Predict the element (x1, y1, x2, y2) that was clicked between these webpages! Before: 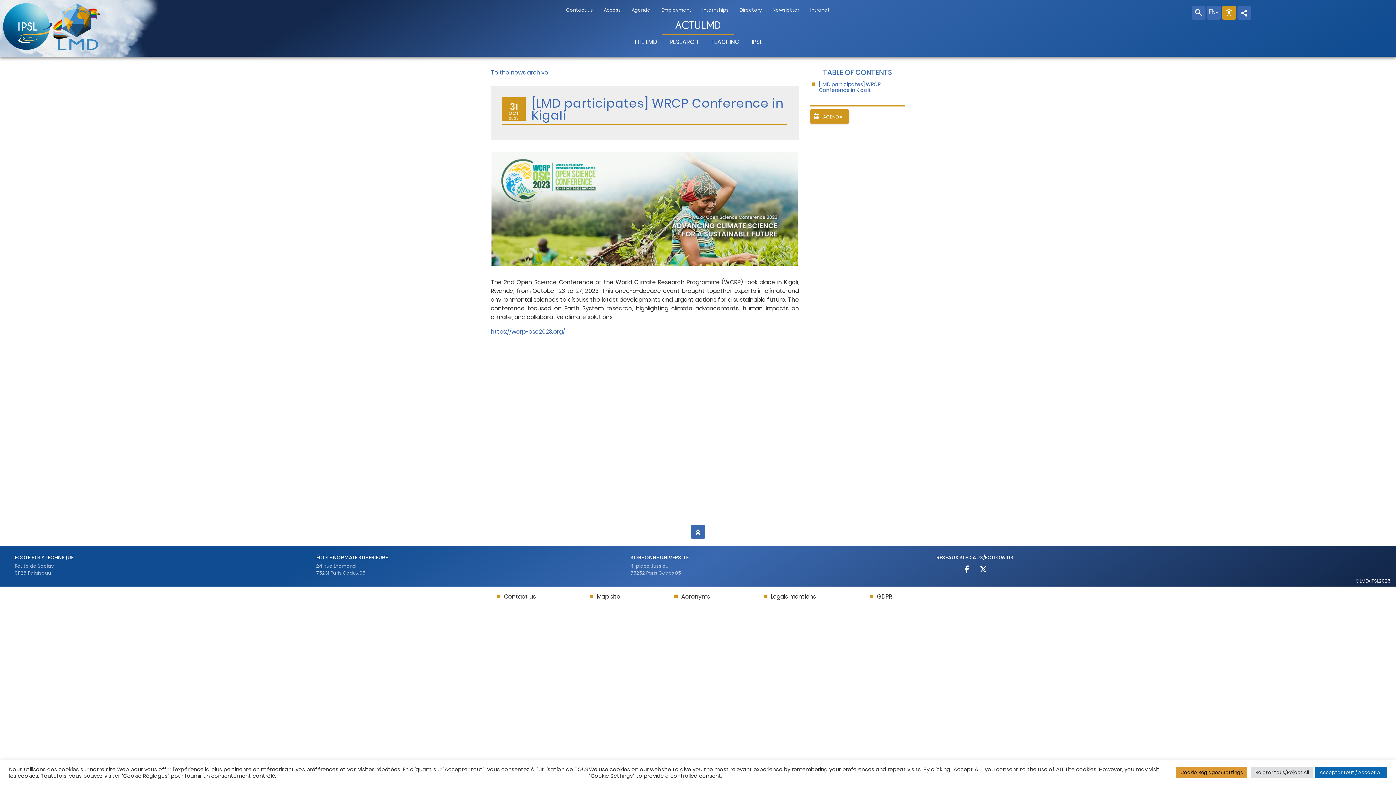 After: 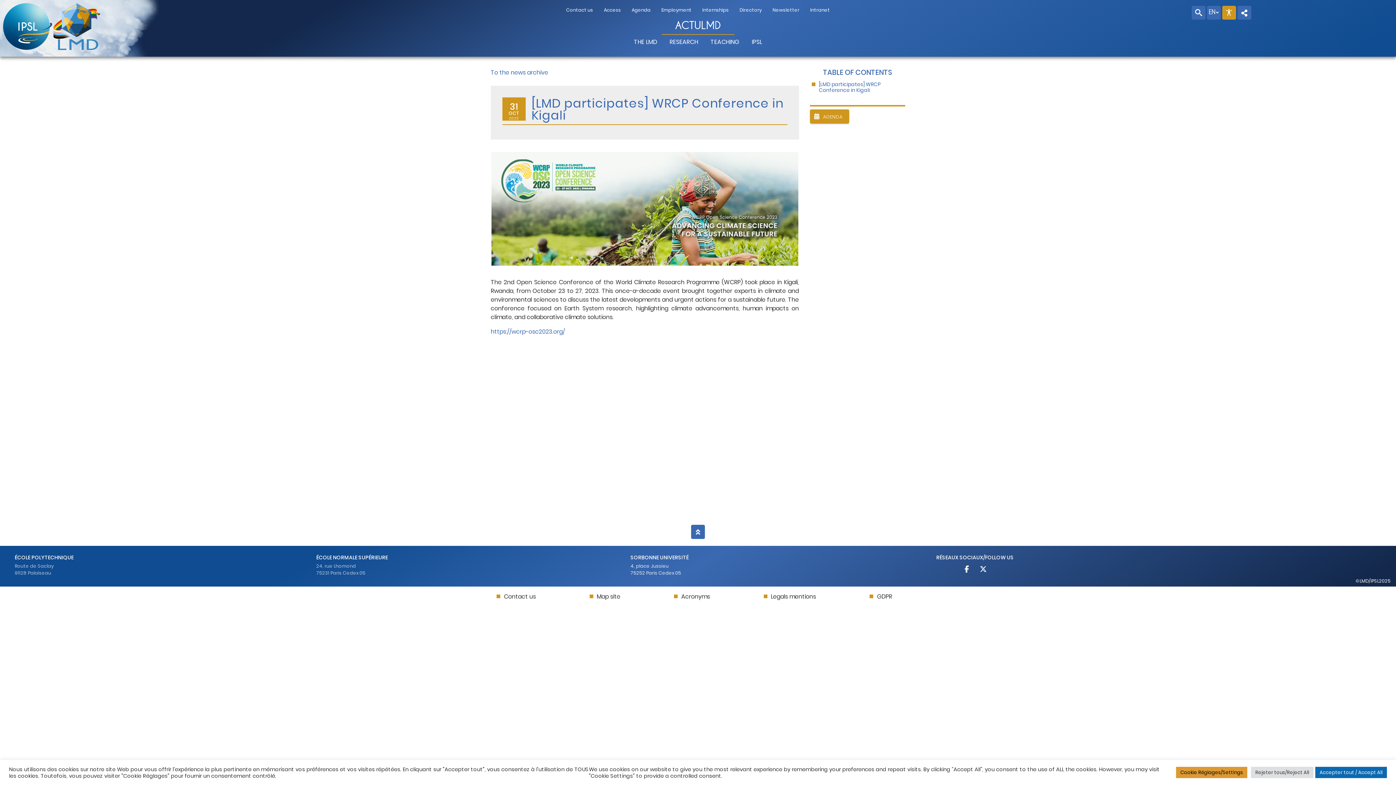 Action: bbox: (630, 555, 688, 576) label: SORBONNE UNIVERSITÉ
4, place Jussieu
75252 Paris Cedex 05
